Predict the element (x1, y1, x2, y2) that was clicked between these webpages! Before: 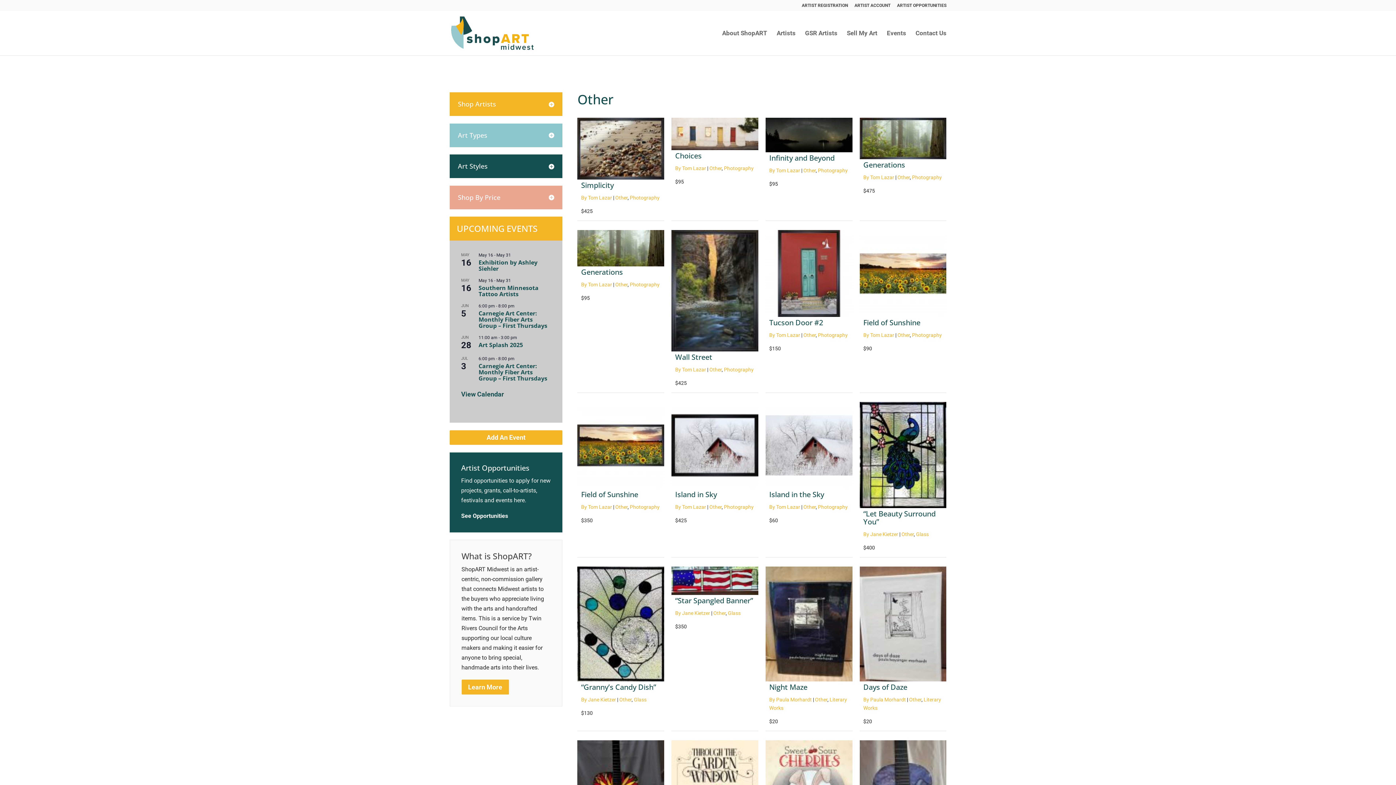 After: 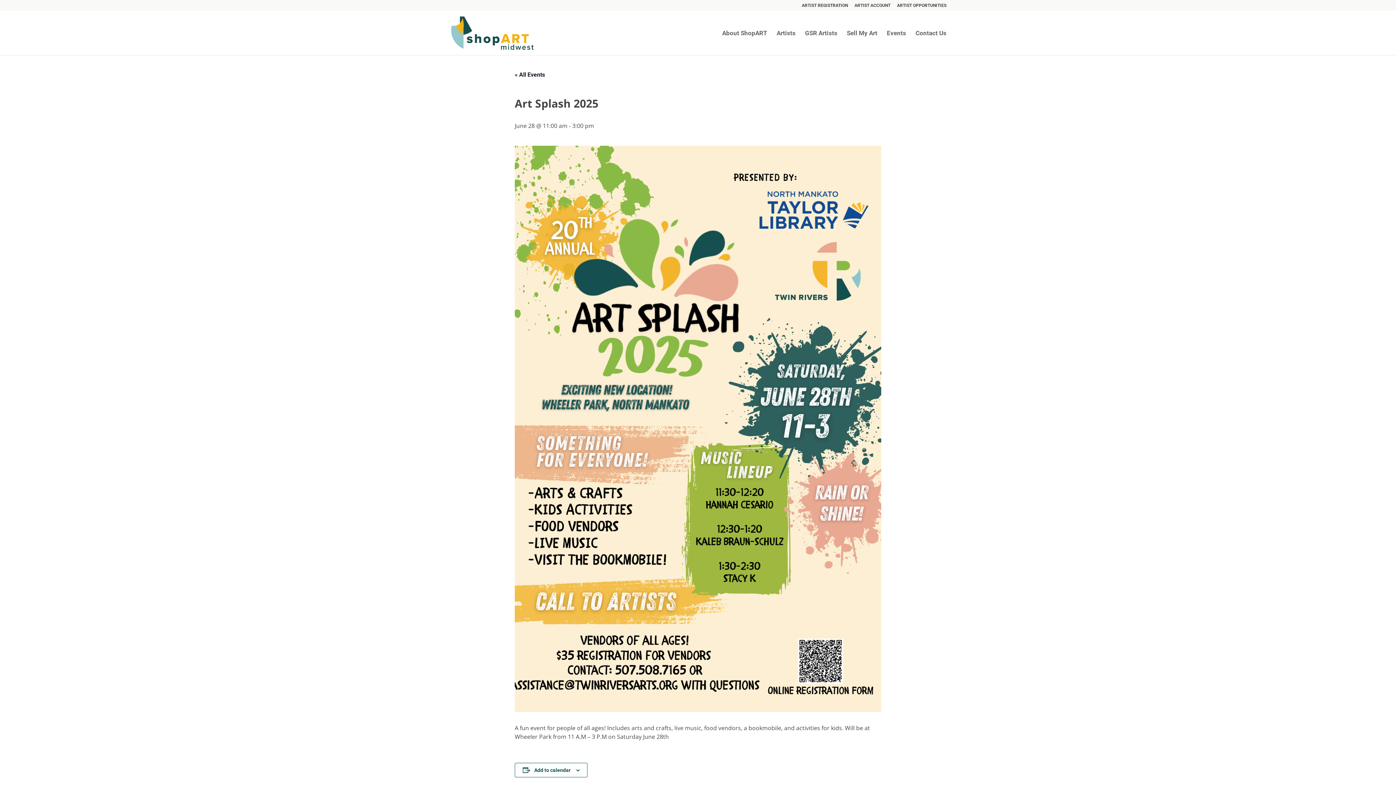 Action: label: Art Splash 2025 bbox: (478, 341, 523, 349)